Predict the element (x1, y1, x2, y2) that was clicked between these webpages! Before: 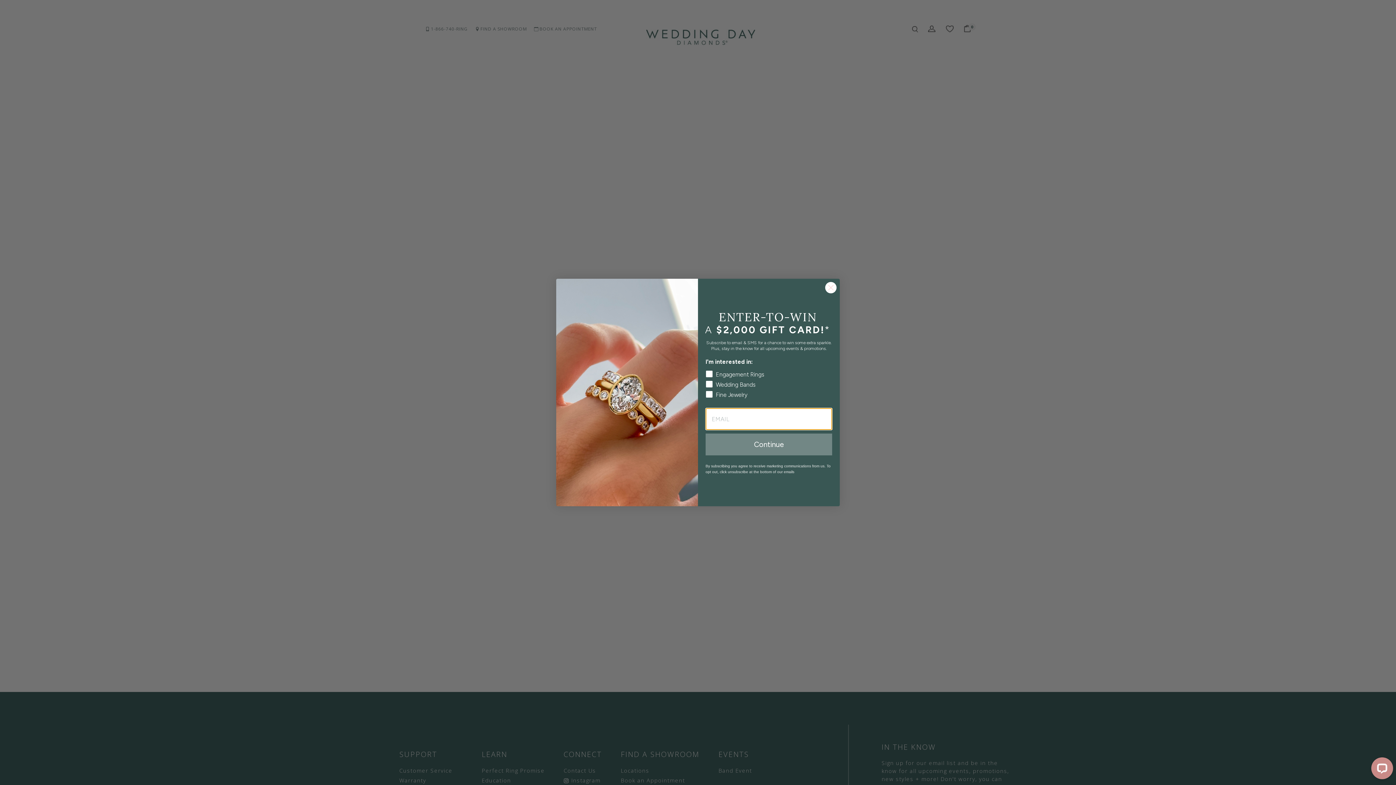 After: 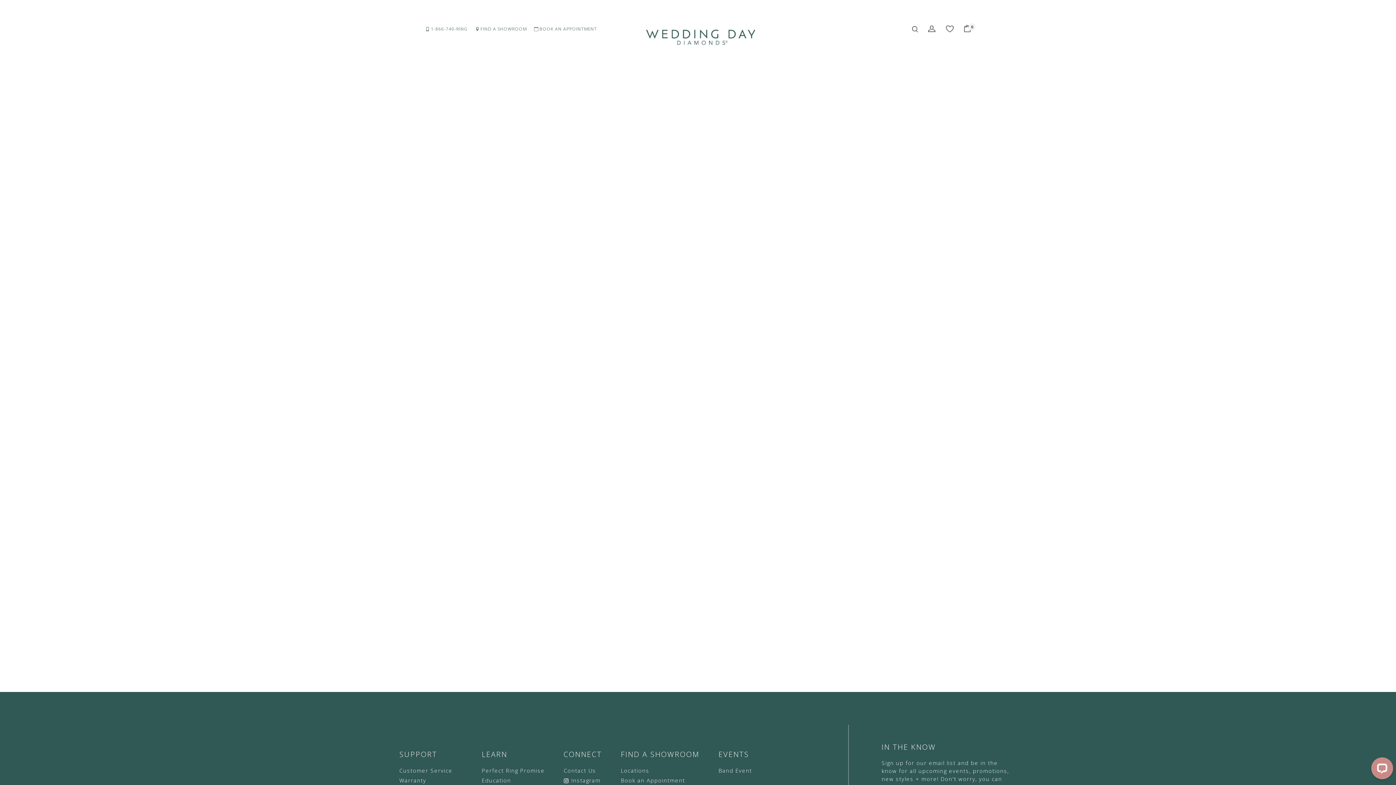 Action: label: Close dialog bbox: (825, 281, 837, 293)